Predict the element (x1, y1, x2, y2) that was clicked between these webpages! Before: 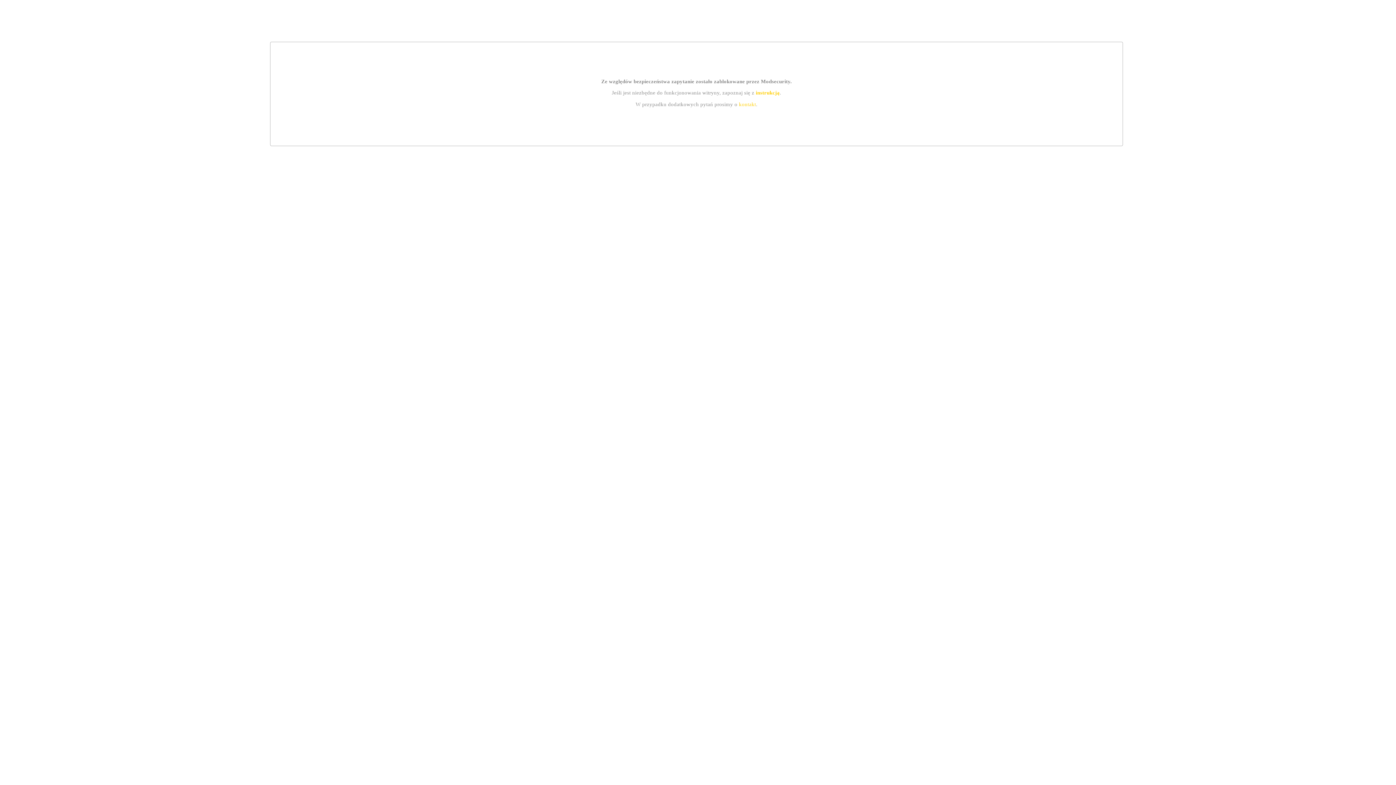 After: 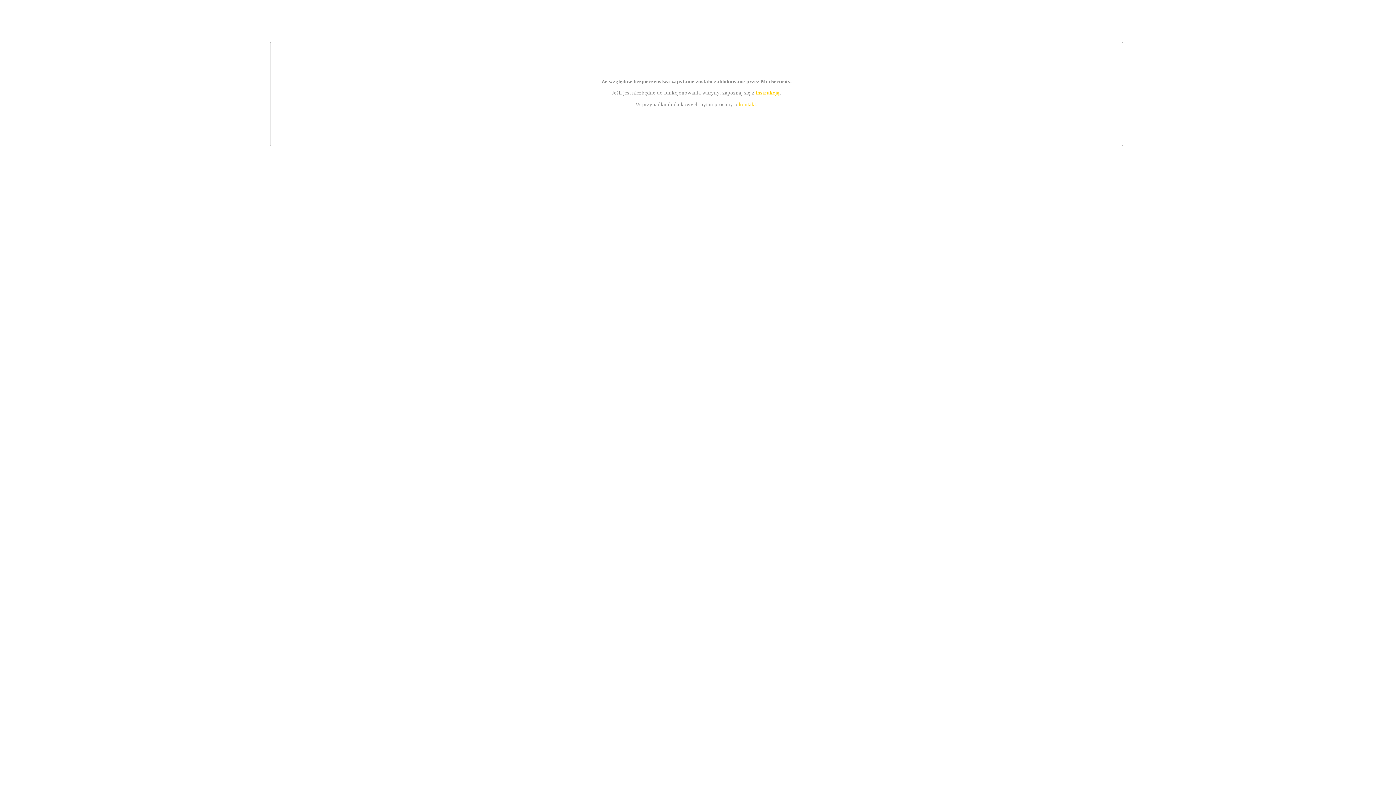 Action: label: instrukcją bbox: (755, 89, 779, 95)